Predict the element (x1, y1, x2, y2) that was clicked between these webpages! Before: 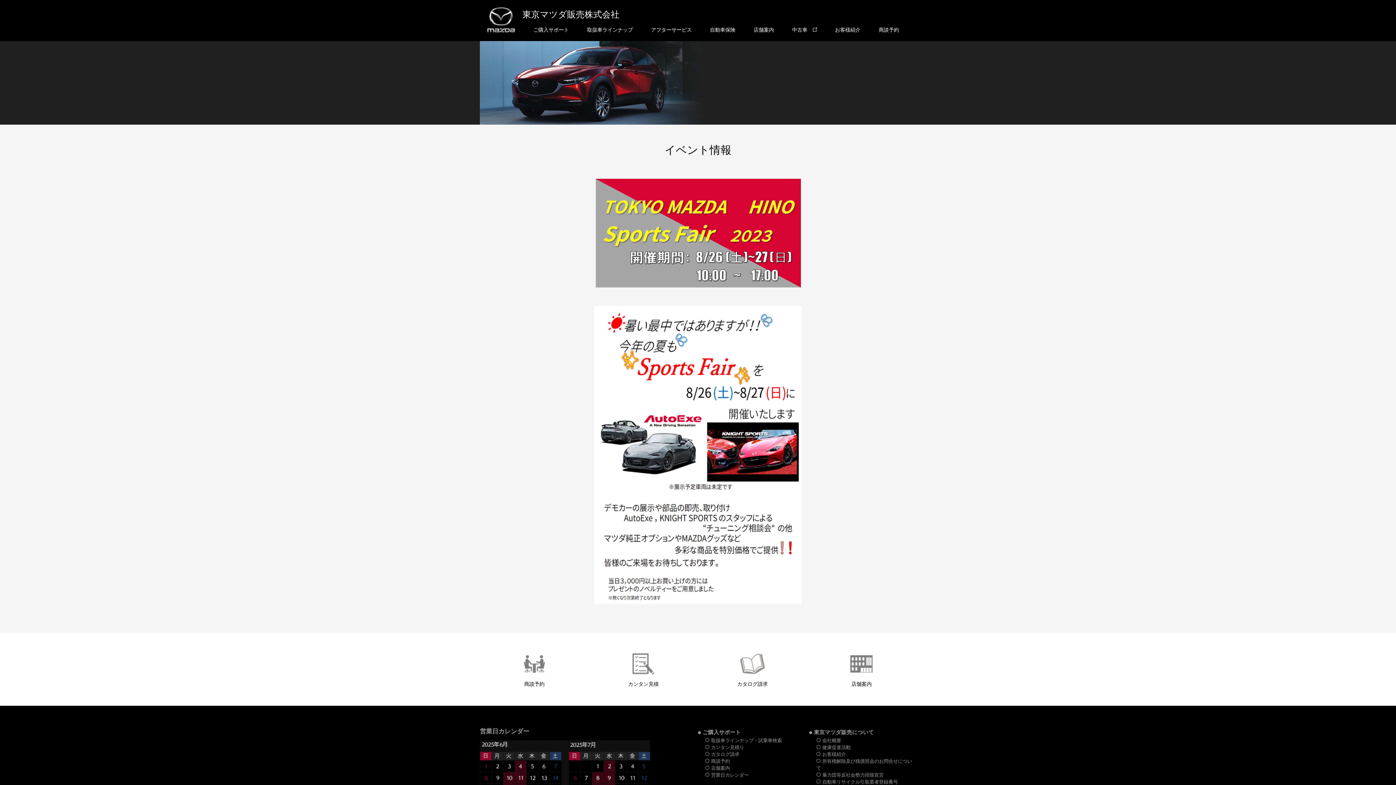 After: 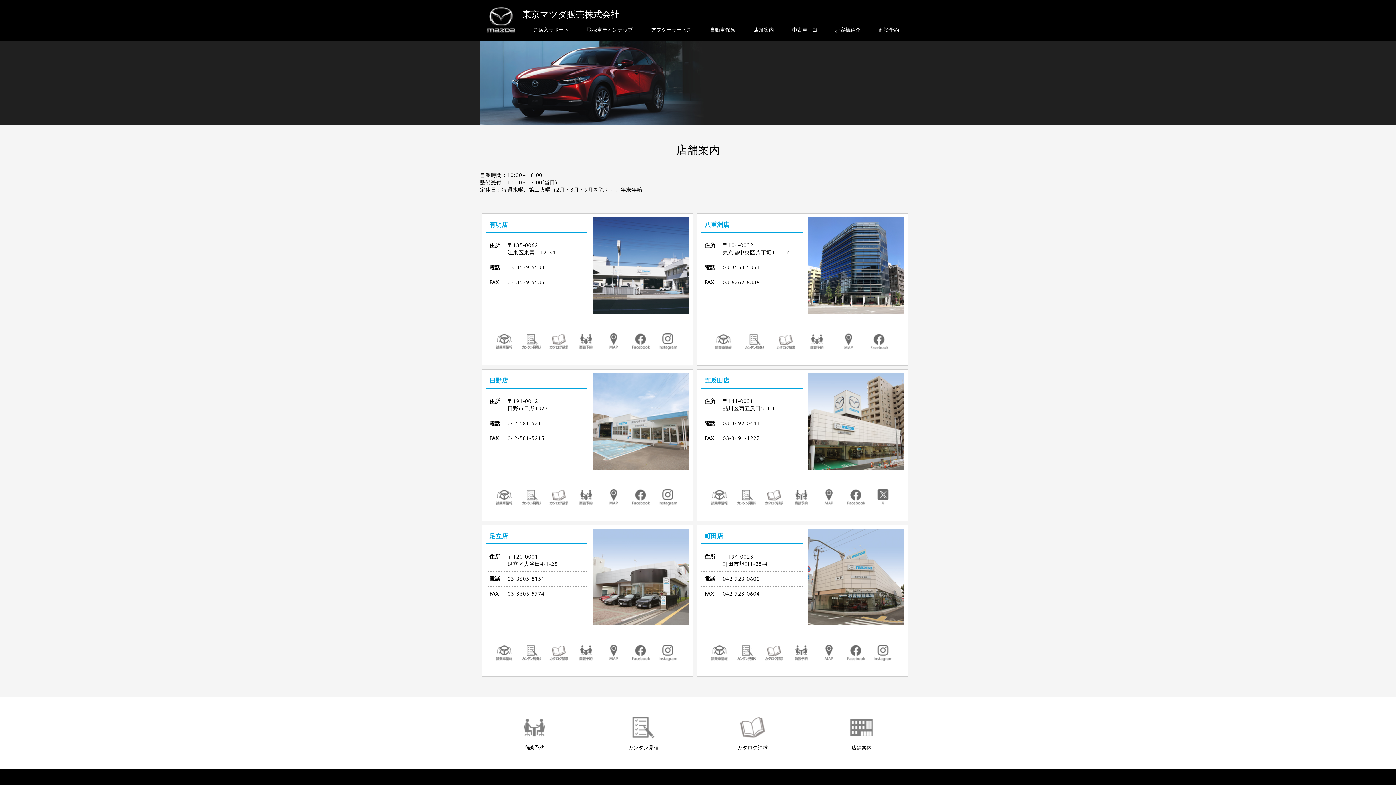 Action: bbox: (711, 765, 730, 771) label: 店舗案内